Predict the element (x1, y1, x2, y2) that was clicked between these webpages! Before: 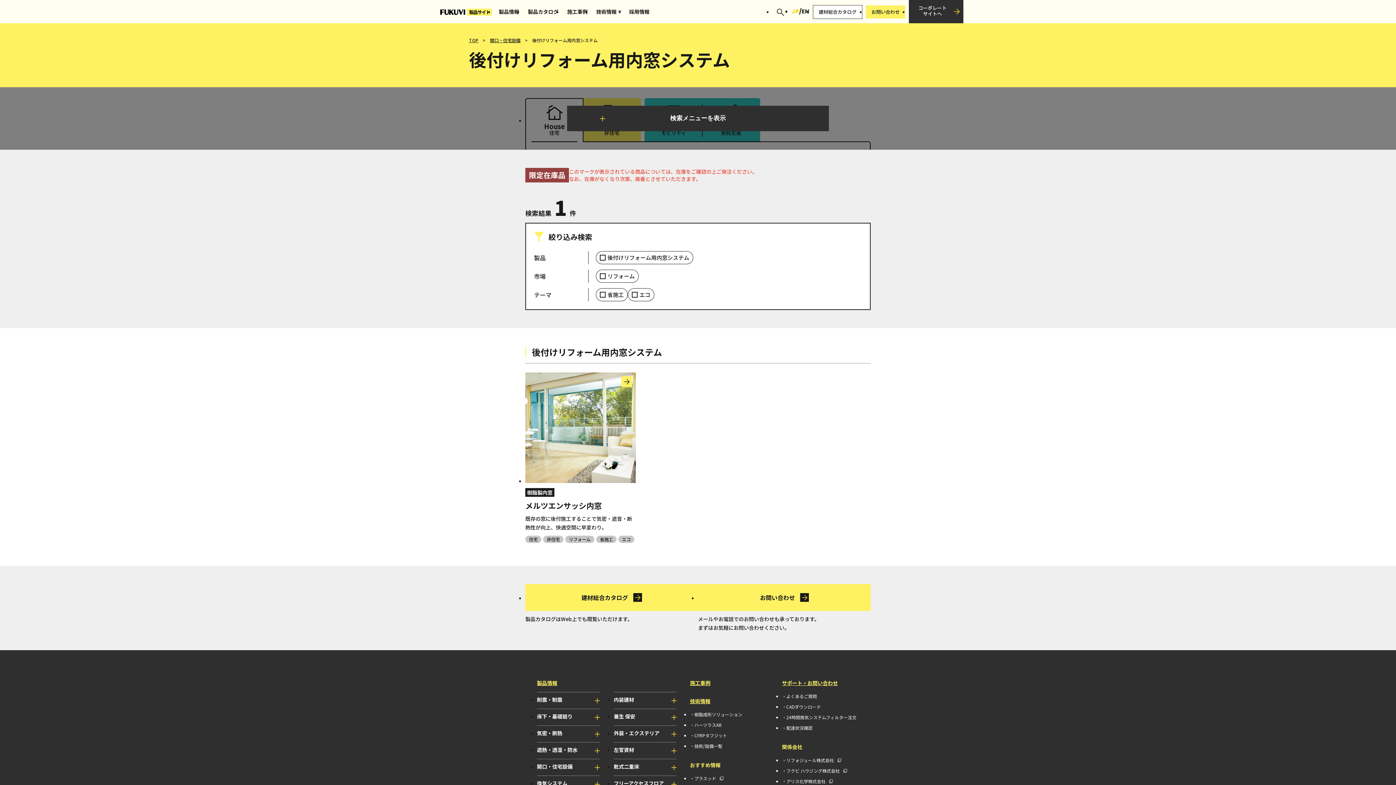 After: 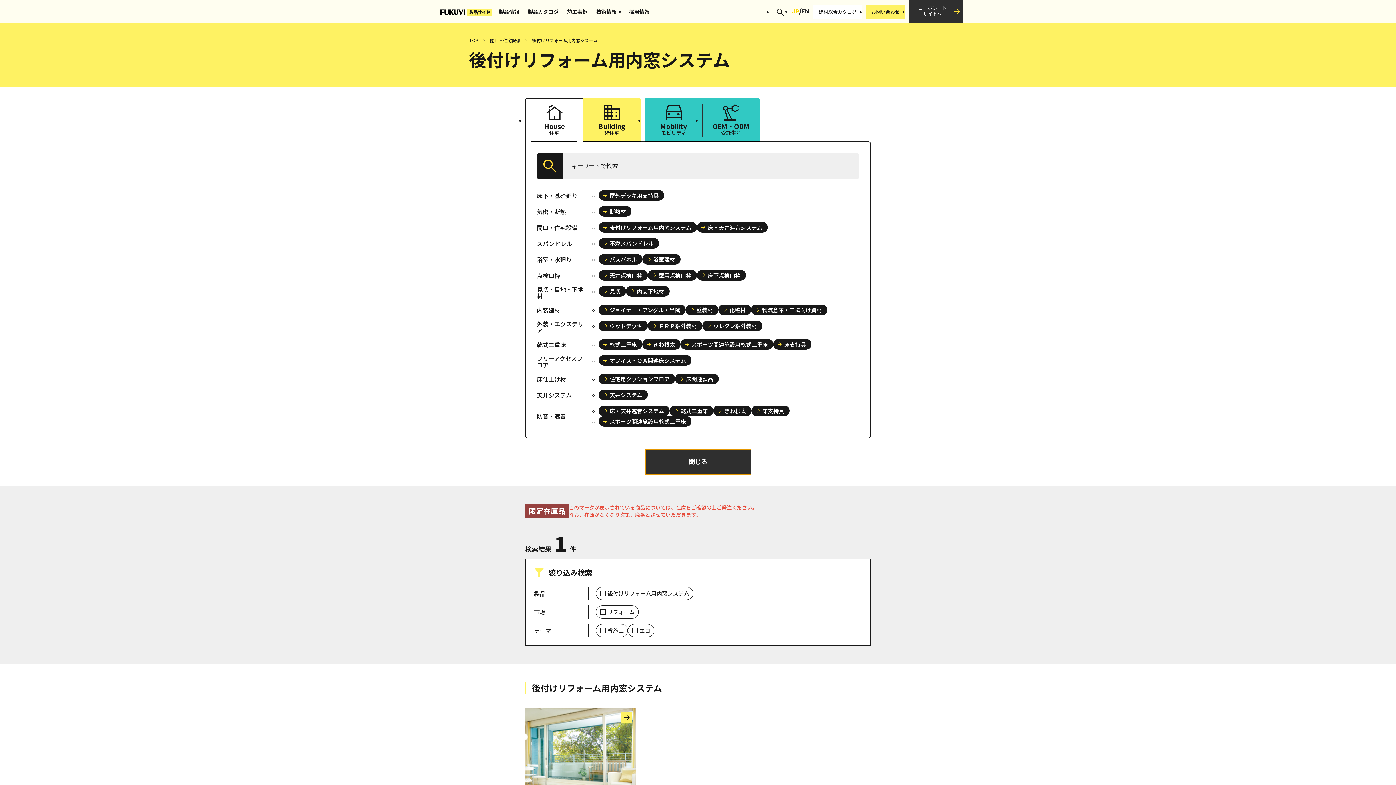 Action: bbox: (567, 105, 829, 131) label: 検索メニューを表示